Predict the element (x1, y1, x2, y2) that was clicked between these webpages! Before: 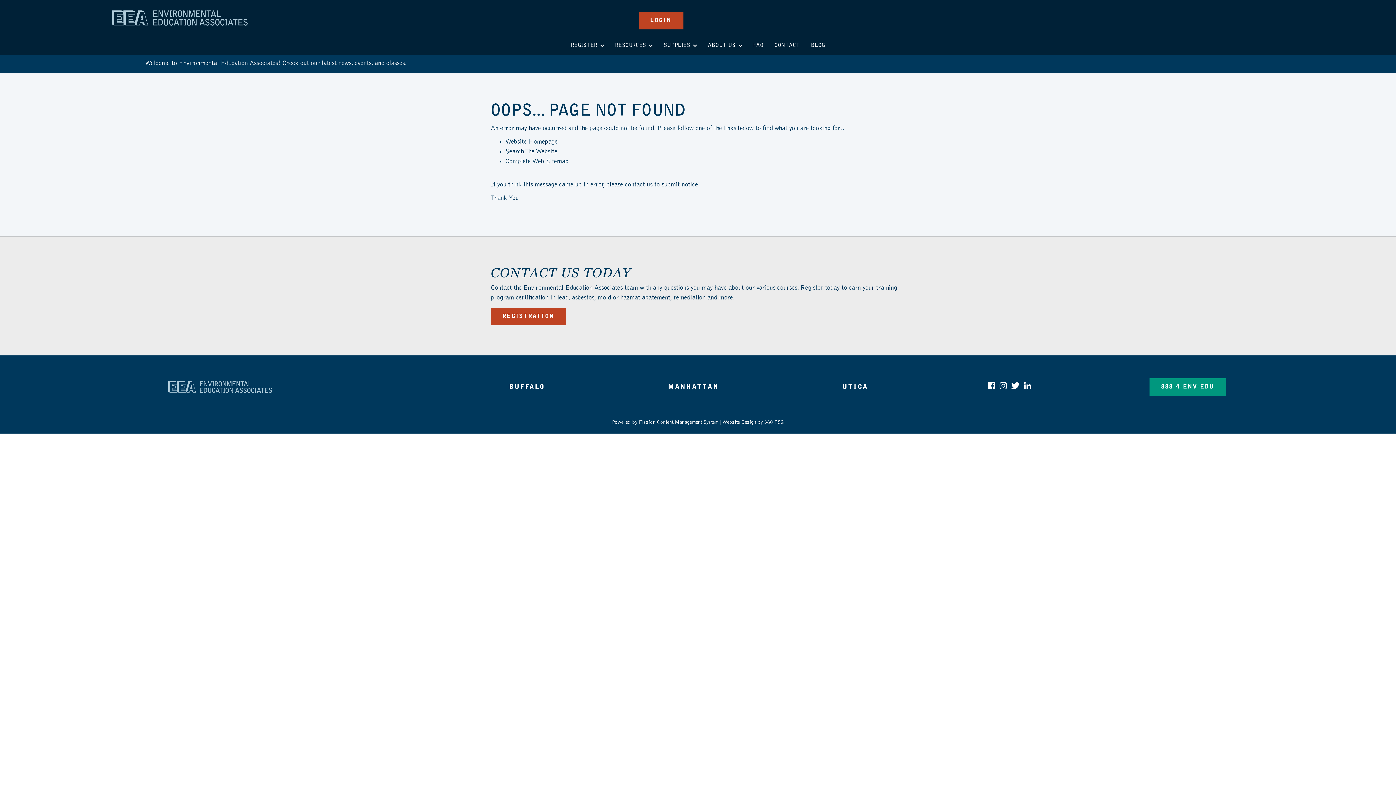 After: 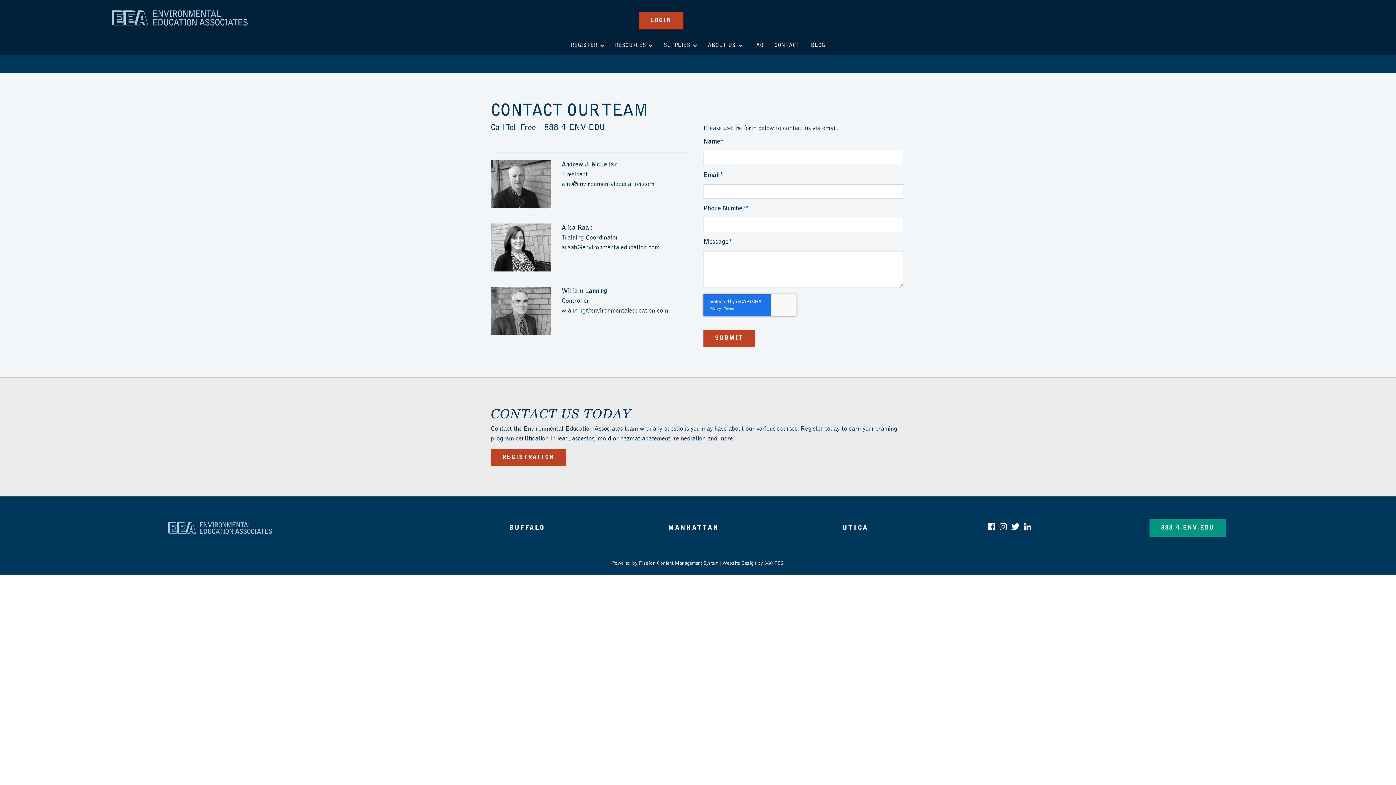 Action: bbox: (769, 36, 805, 54) label: CONTACT